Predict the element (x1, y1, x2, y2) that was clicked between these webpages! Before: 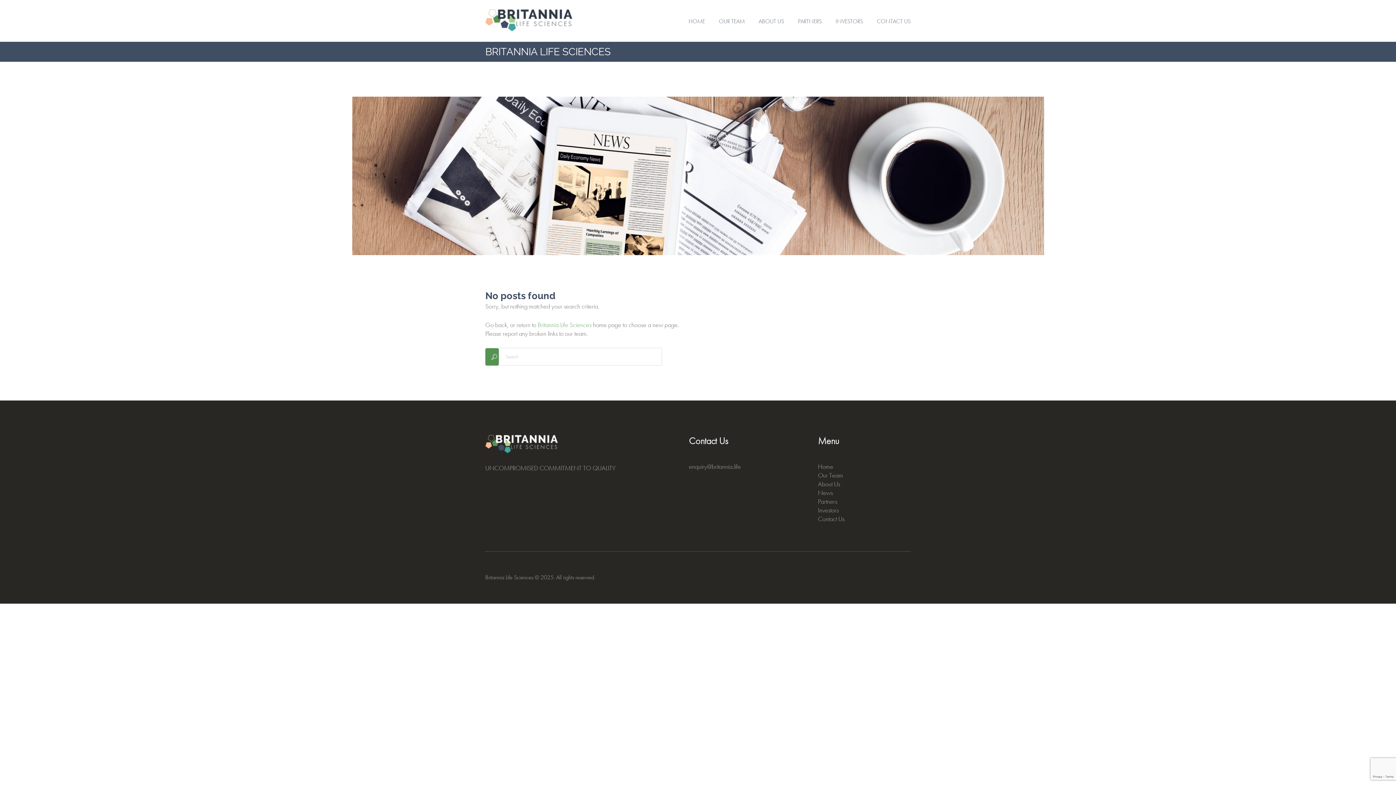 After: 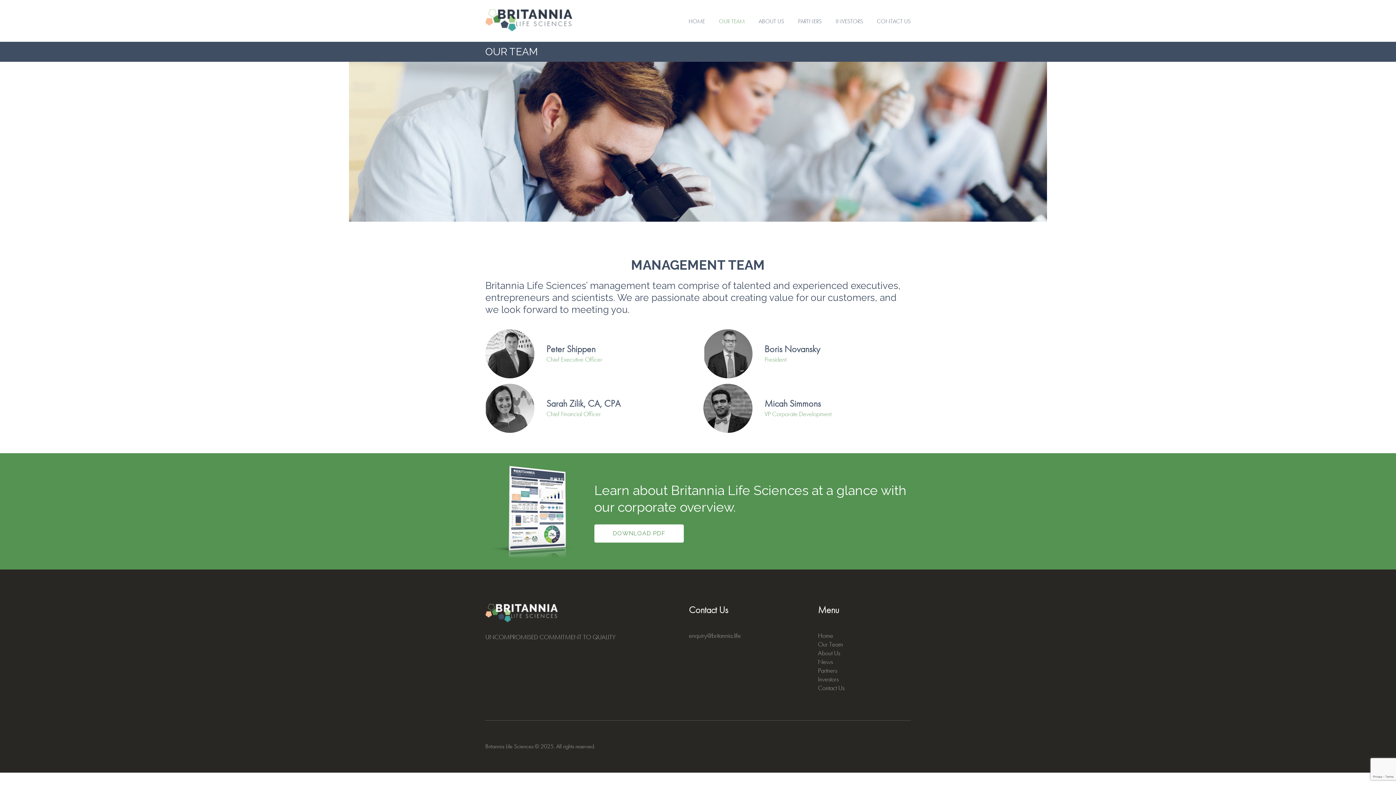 Action: bbox: (818, 471, 843, 479) label: Our Team